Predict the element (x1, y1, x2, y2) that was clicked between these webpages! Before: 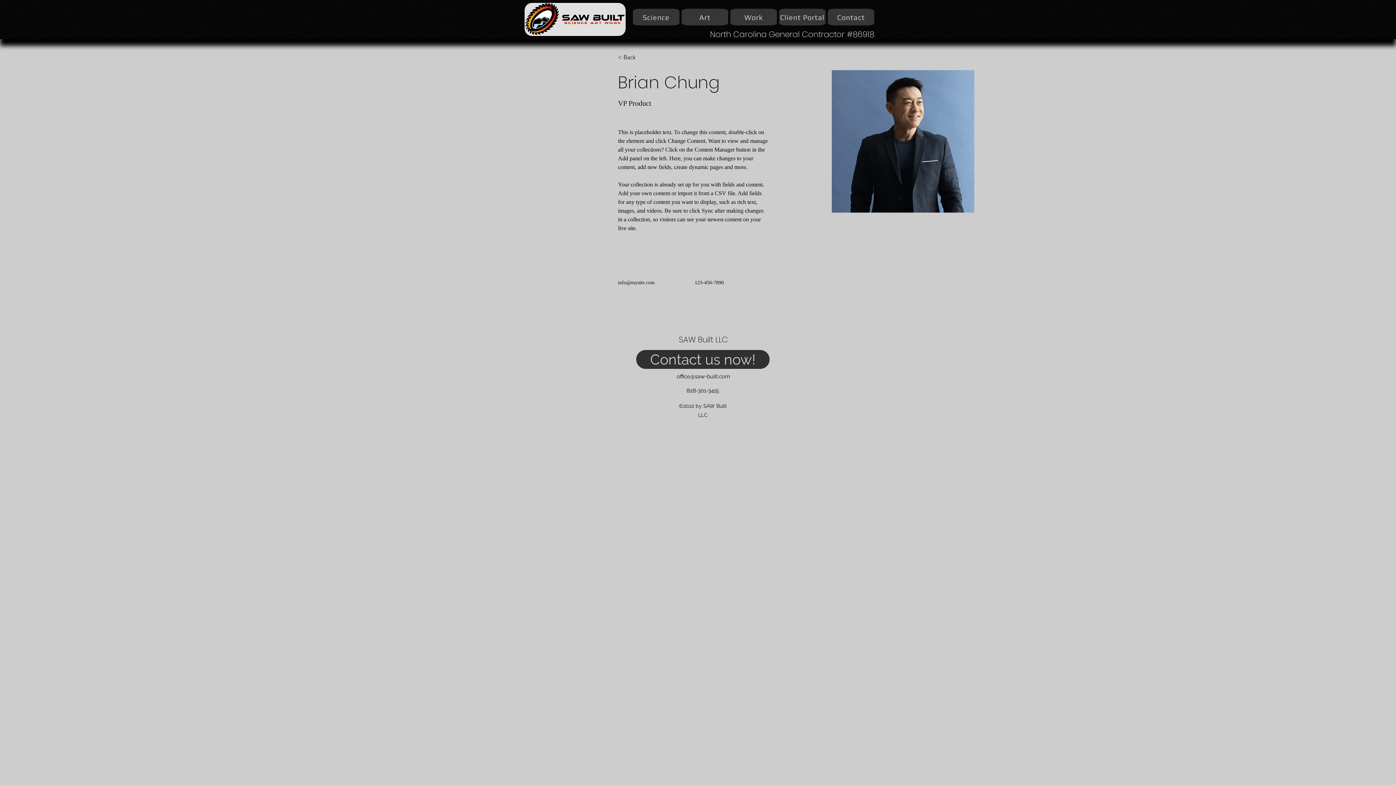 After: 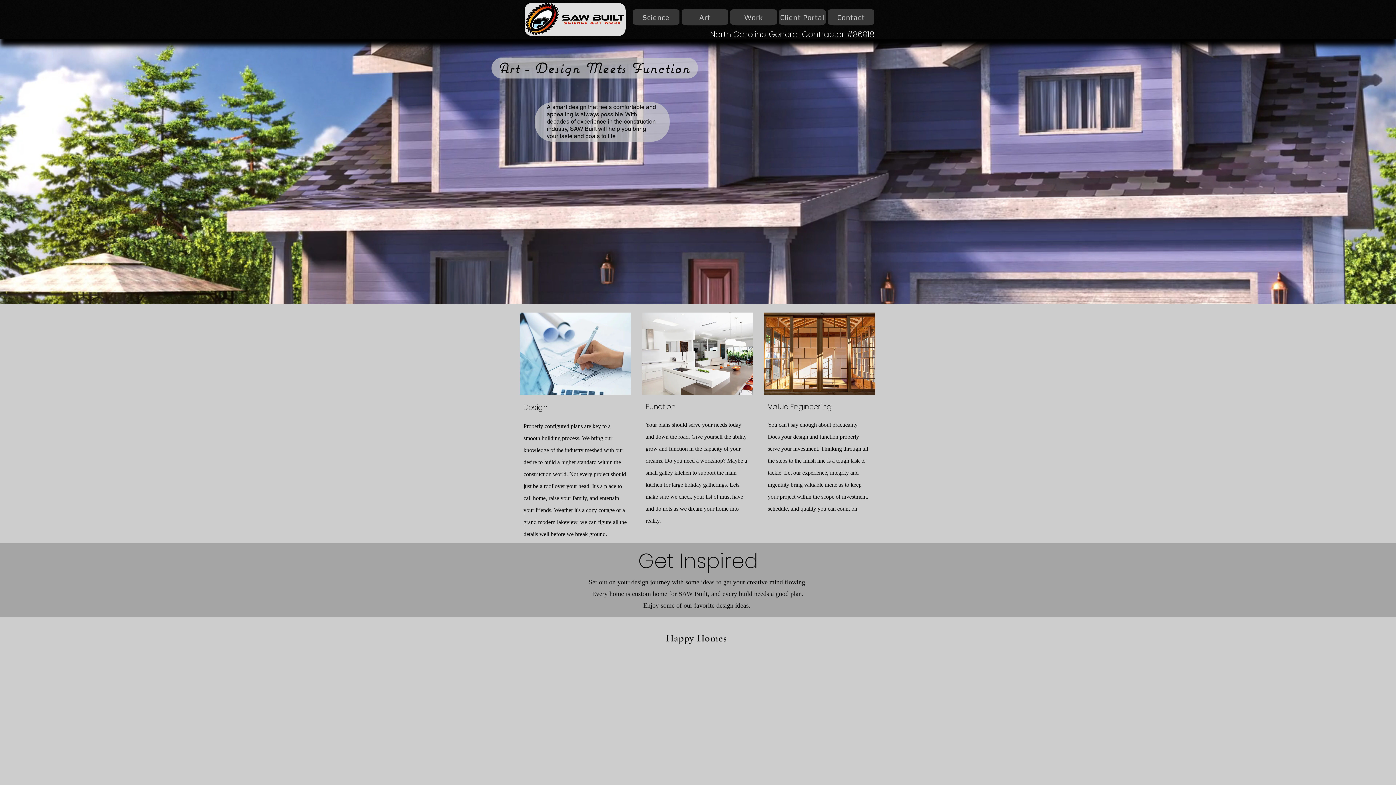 Action: bbox: (681, 8, 728, 25) label: Art